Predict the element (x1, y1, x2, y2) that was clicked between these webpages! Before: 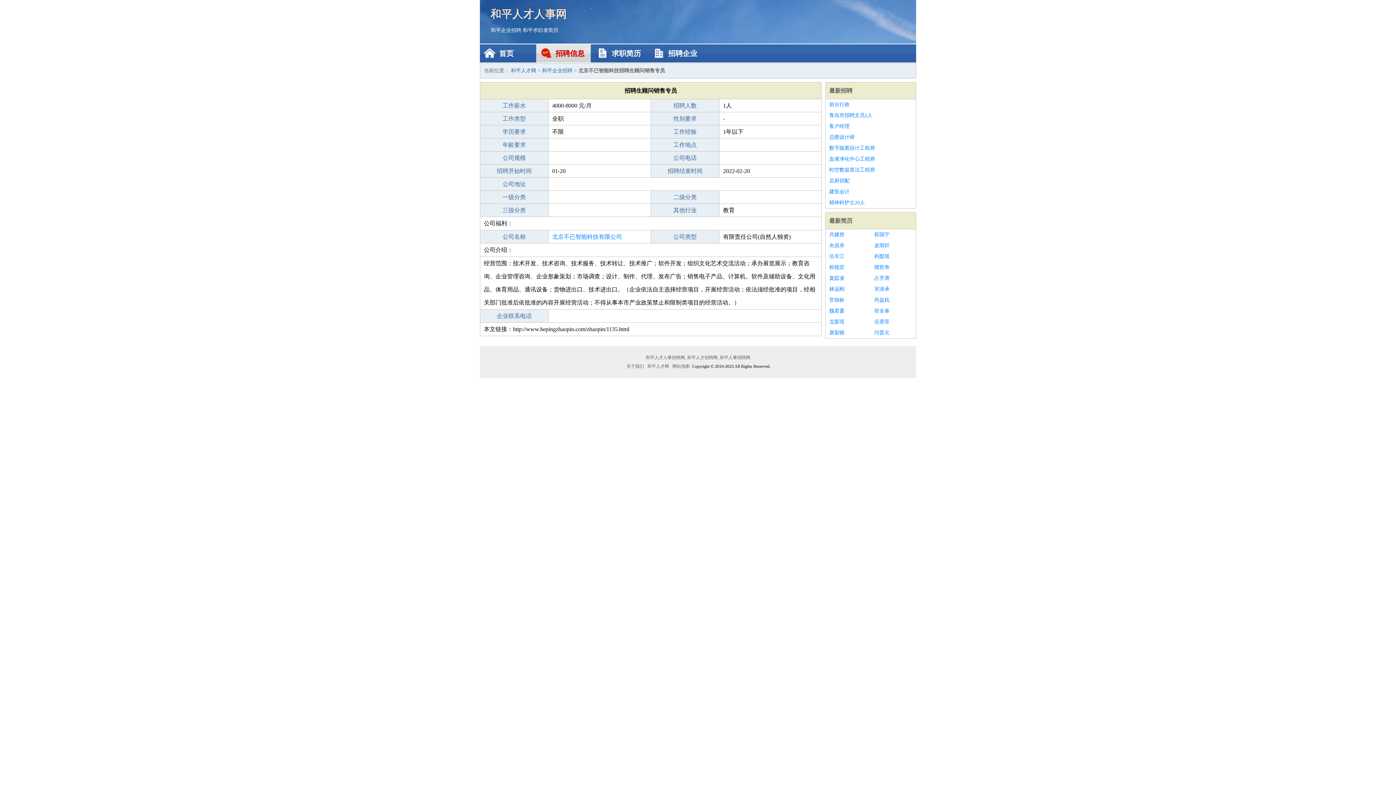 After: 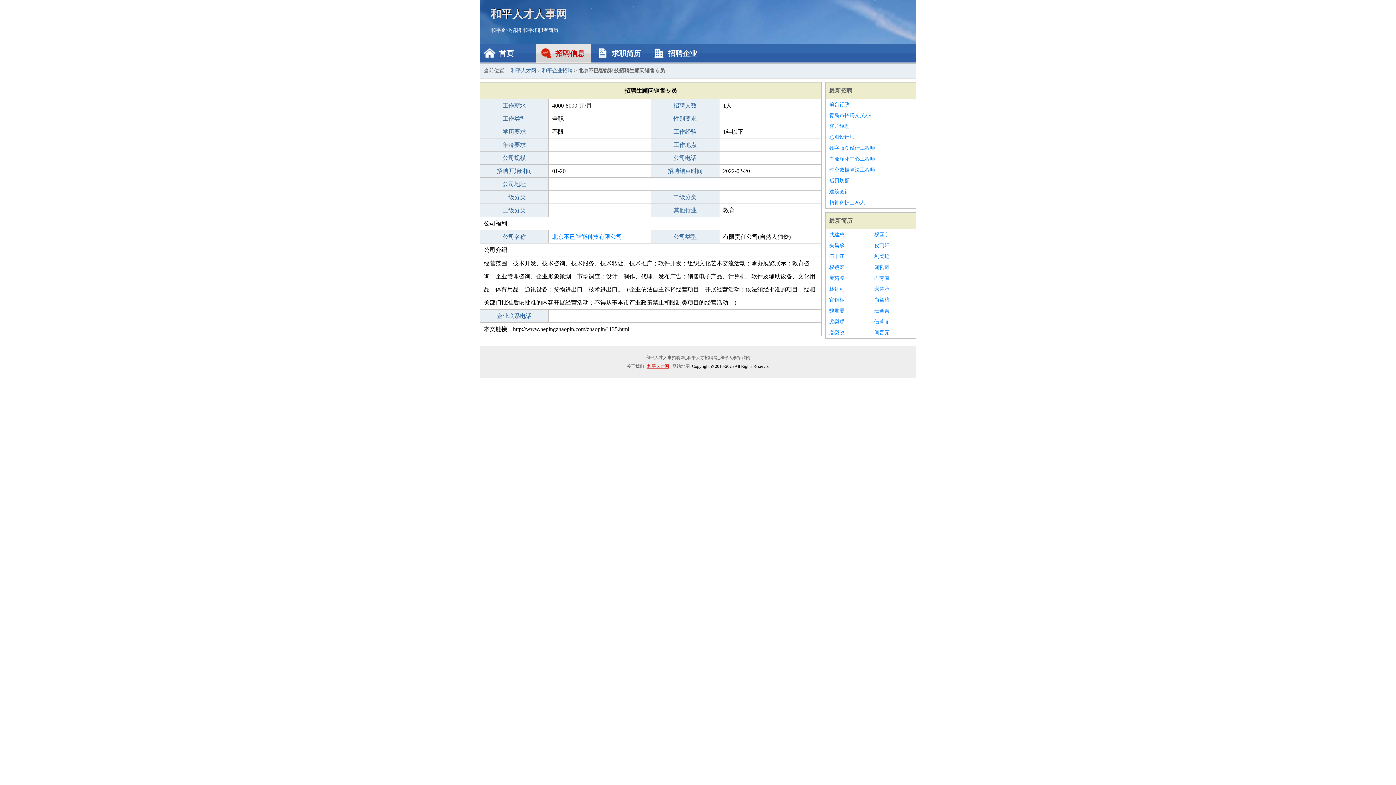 Action: bbox: (646, 364, 670, 369) label: 和平人才网